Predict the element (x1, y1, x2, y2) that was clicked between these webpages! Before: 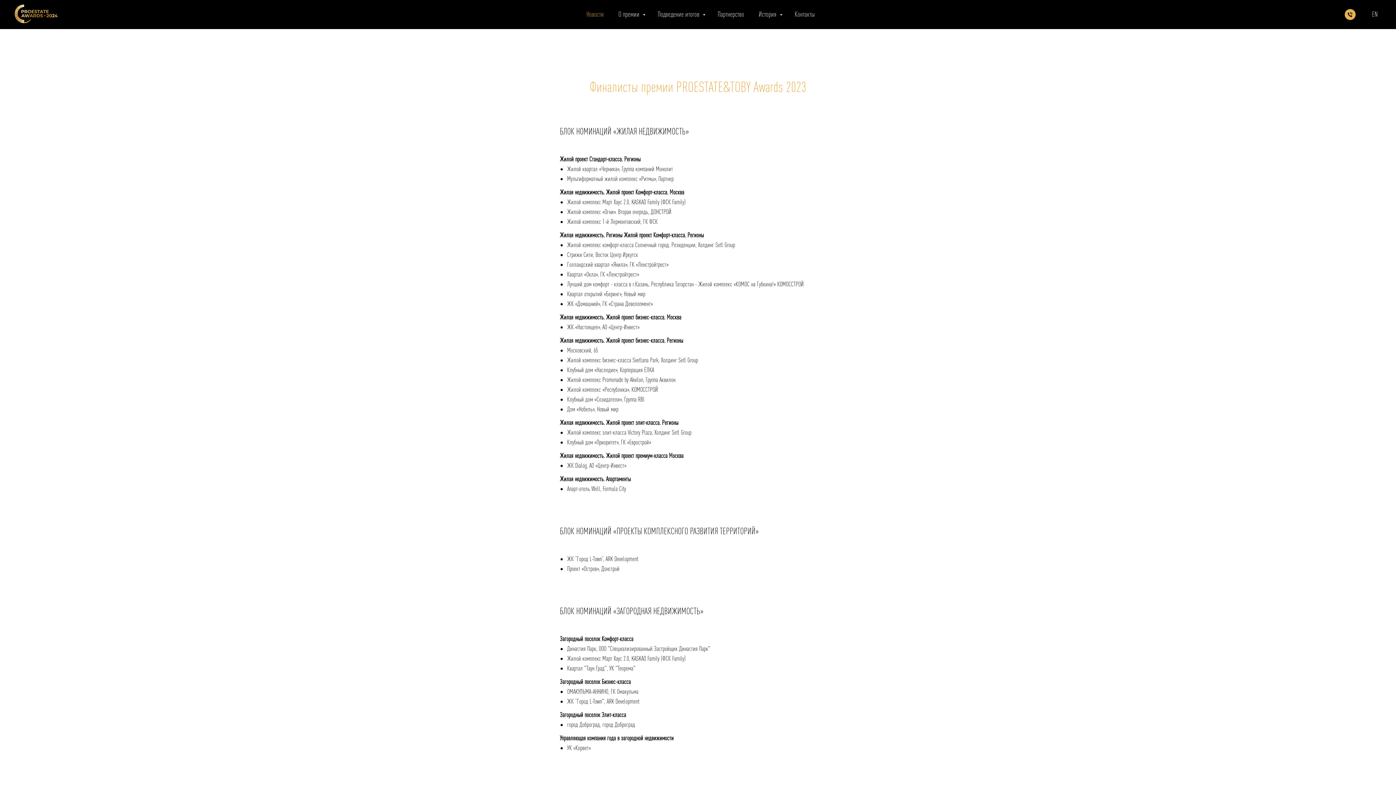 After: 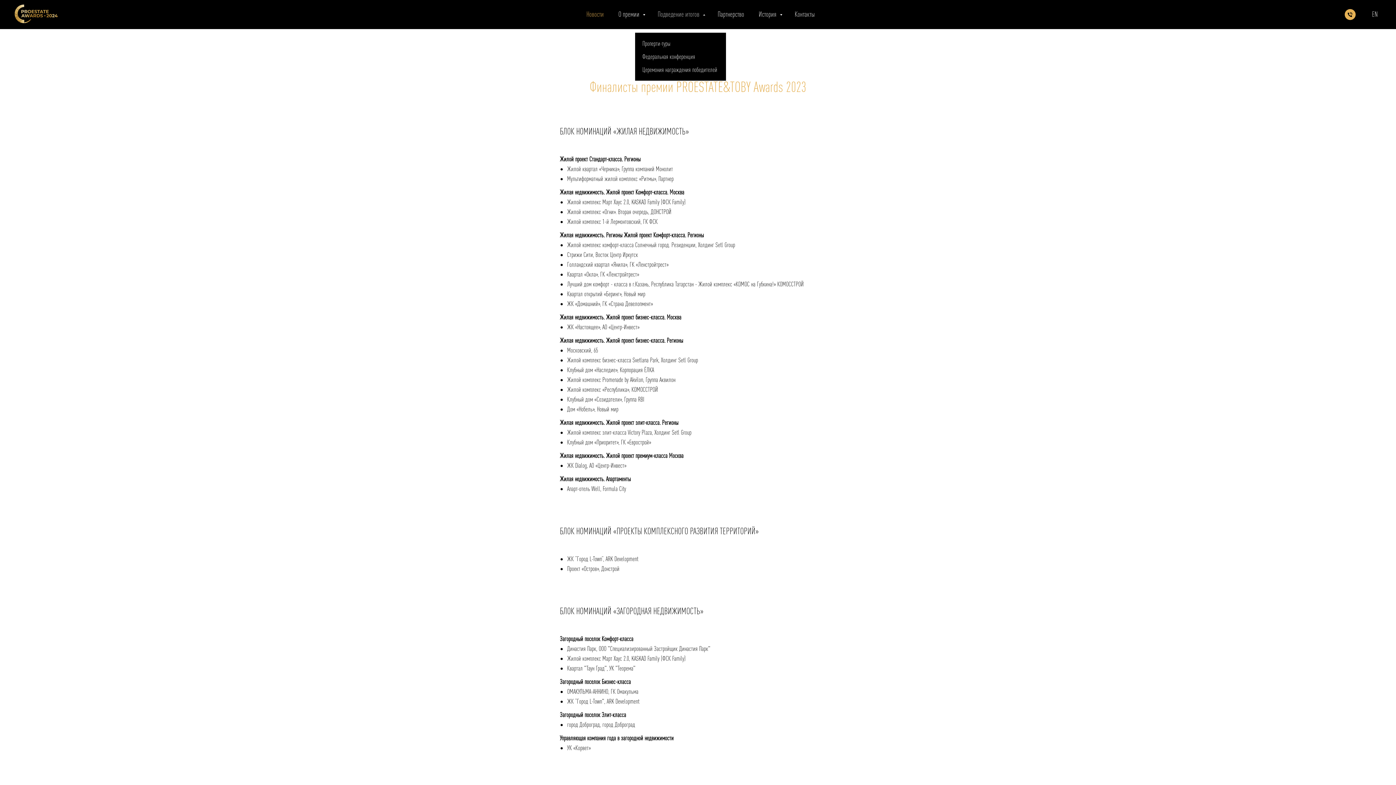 Action: label: Подведение итогов  bbox: (657, 10, 703, 18)